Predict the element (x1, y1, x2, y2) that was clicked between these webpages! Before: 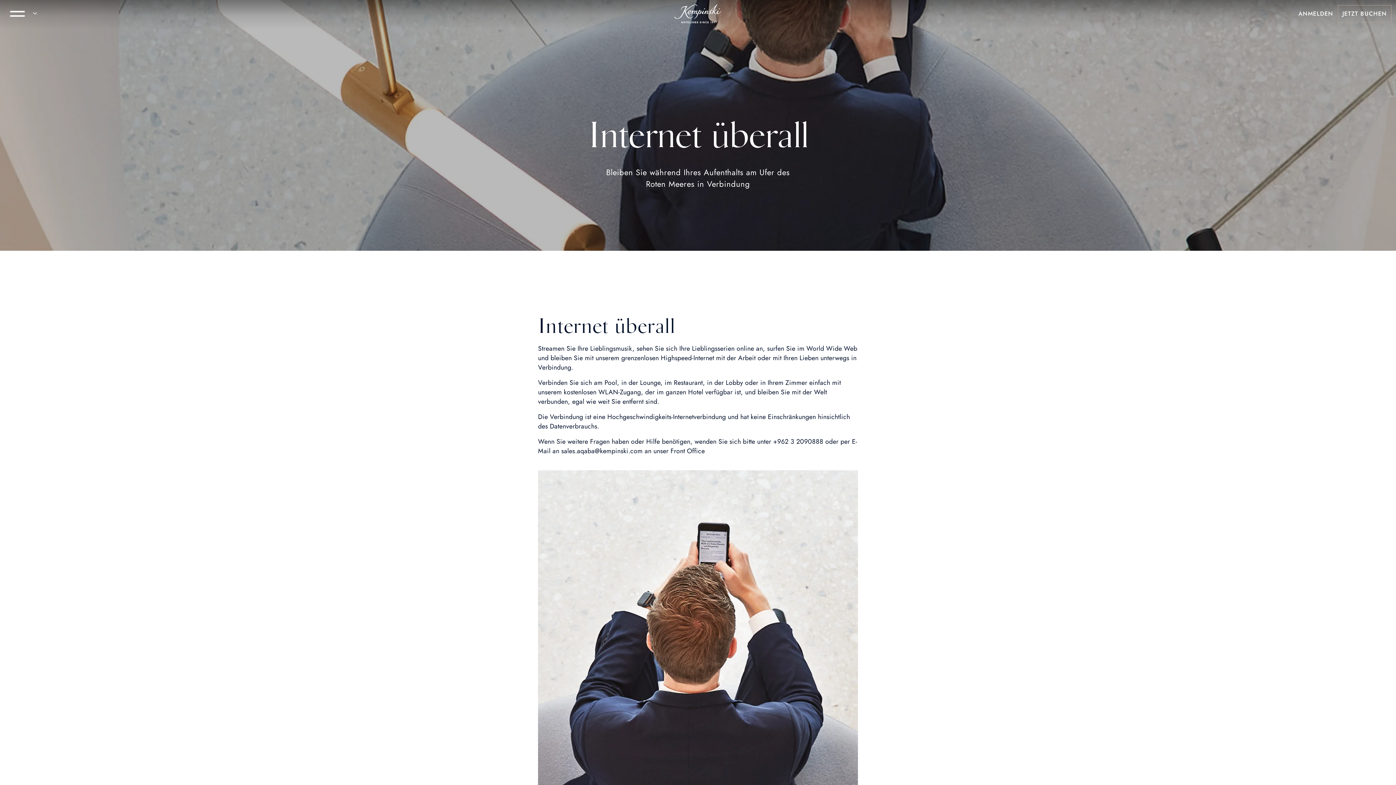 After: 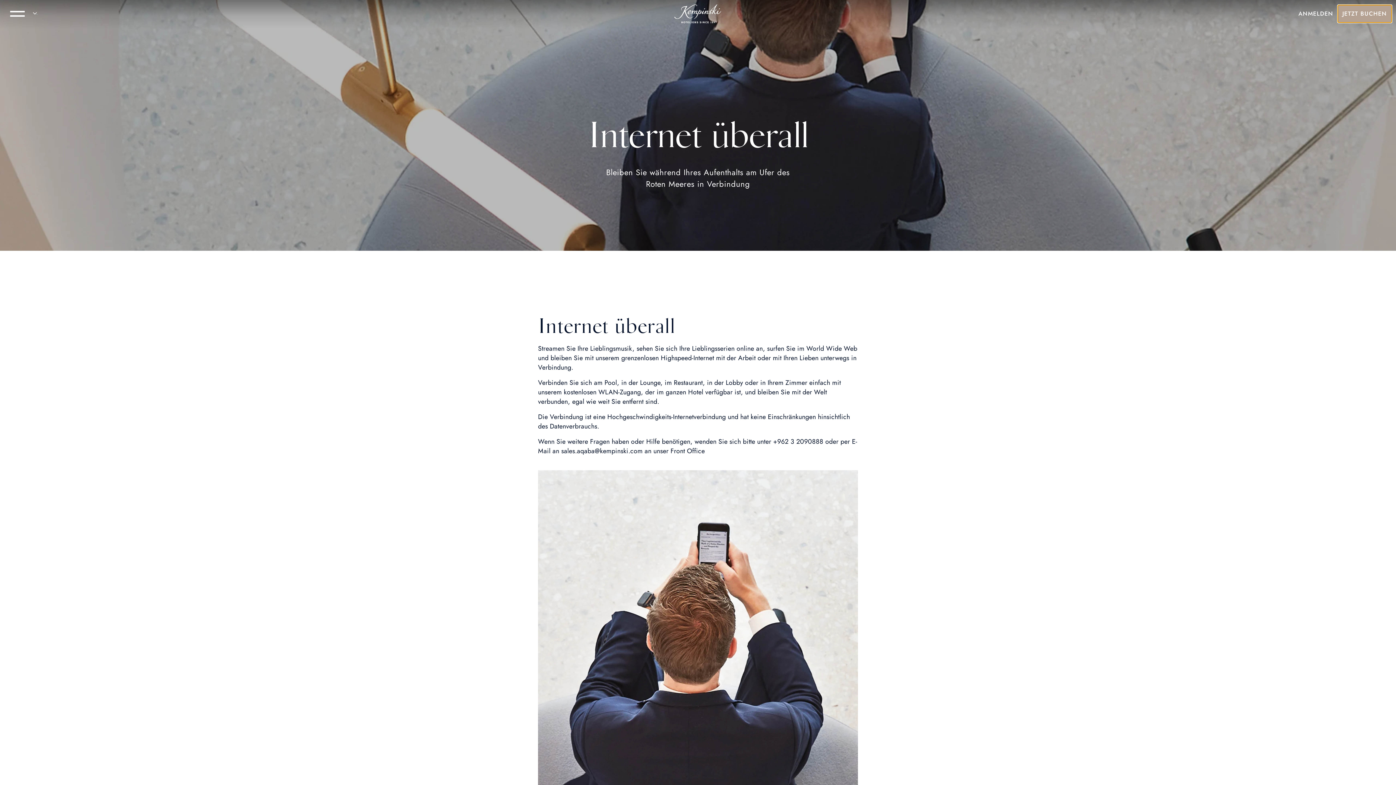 Action: label: JETZT BUCHEN bbox: (1338, 5, 1391, 22)